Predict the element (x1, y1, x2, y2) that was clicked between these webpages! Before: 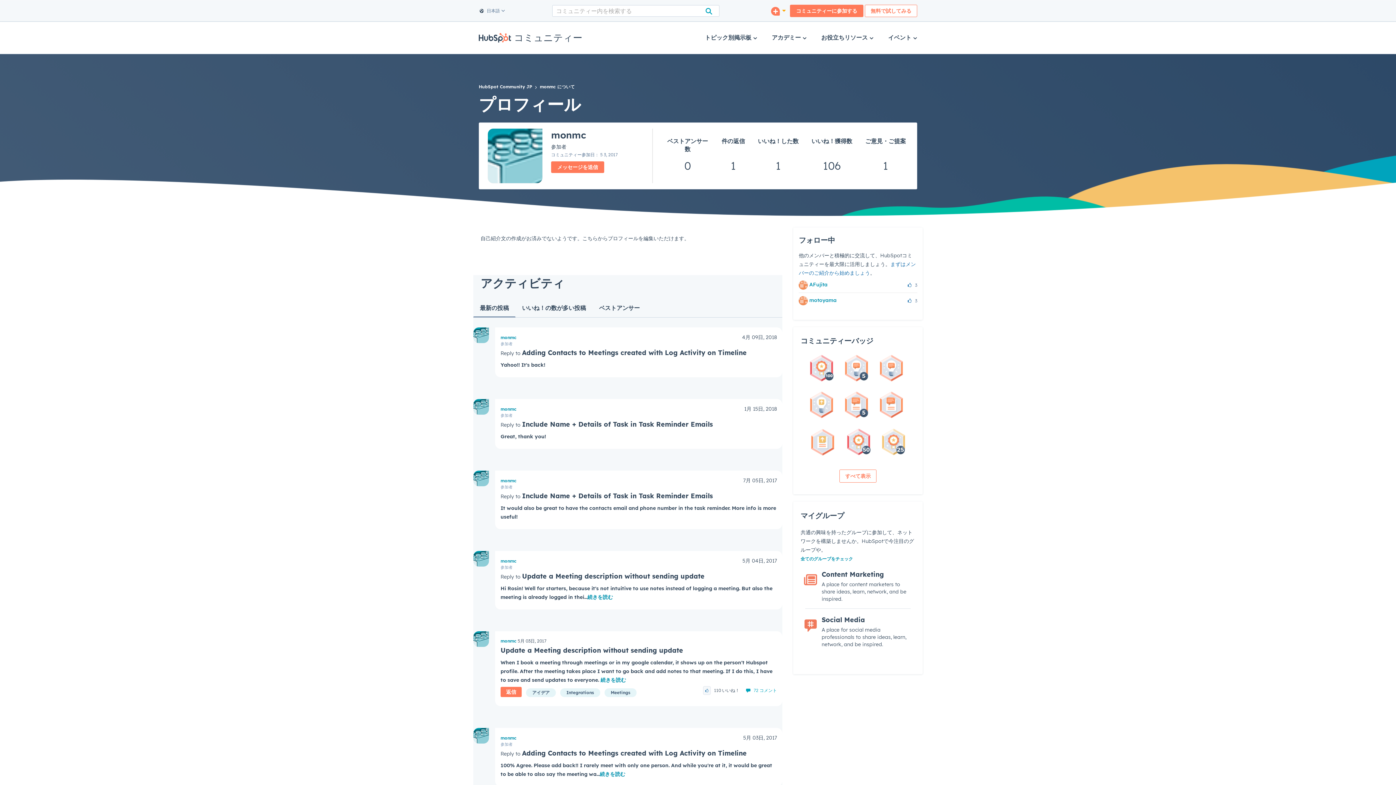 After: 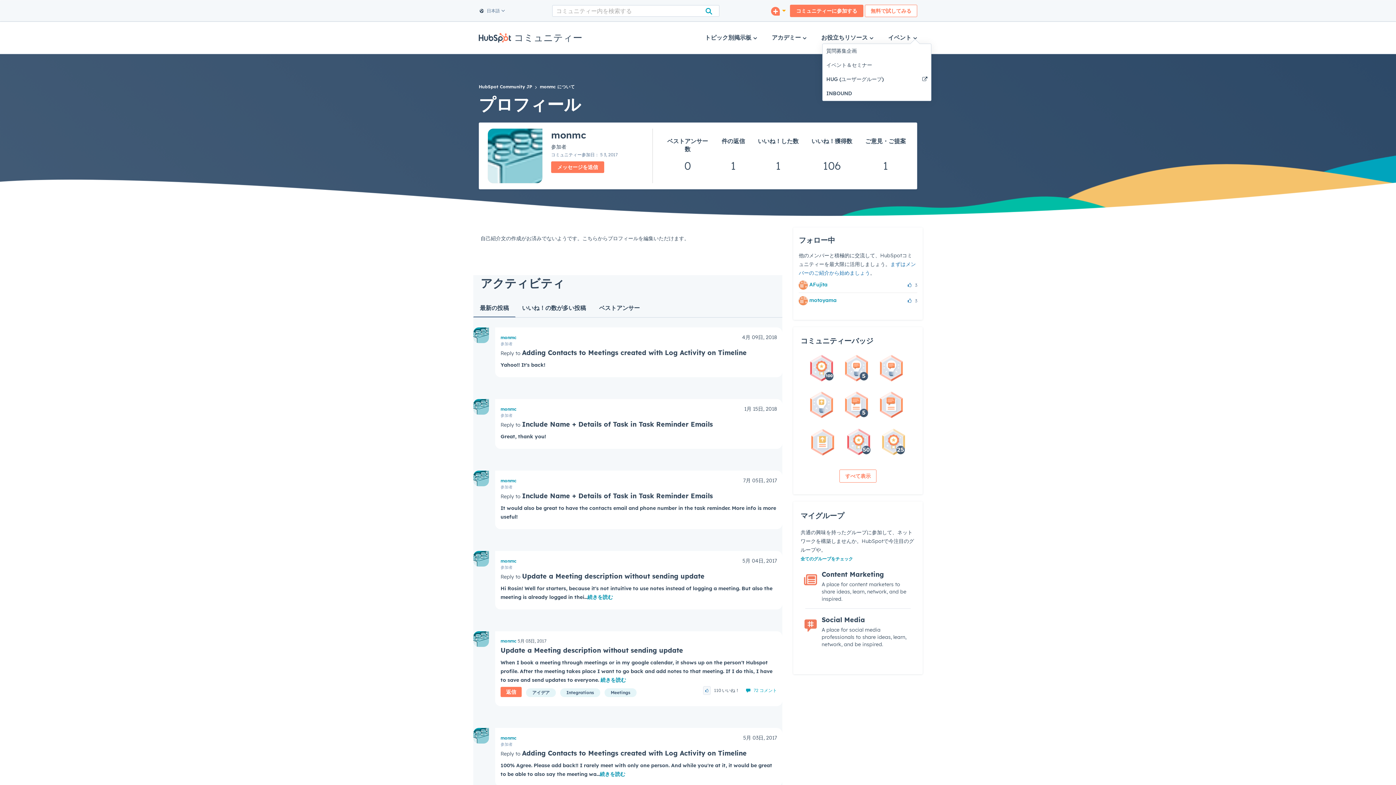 Action: label: イベント  bbox: (888, 23, 917, 52)